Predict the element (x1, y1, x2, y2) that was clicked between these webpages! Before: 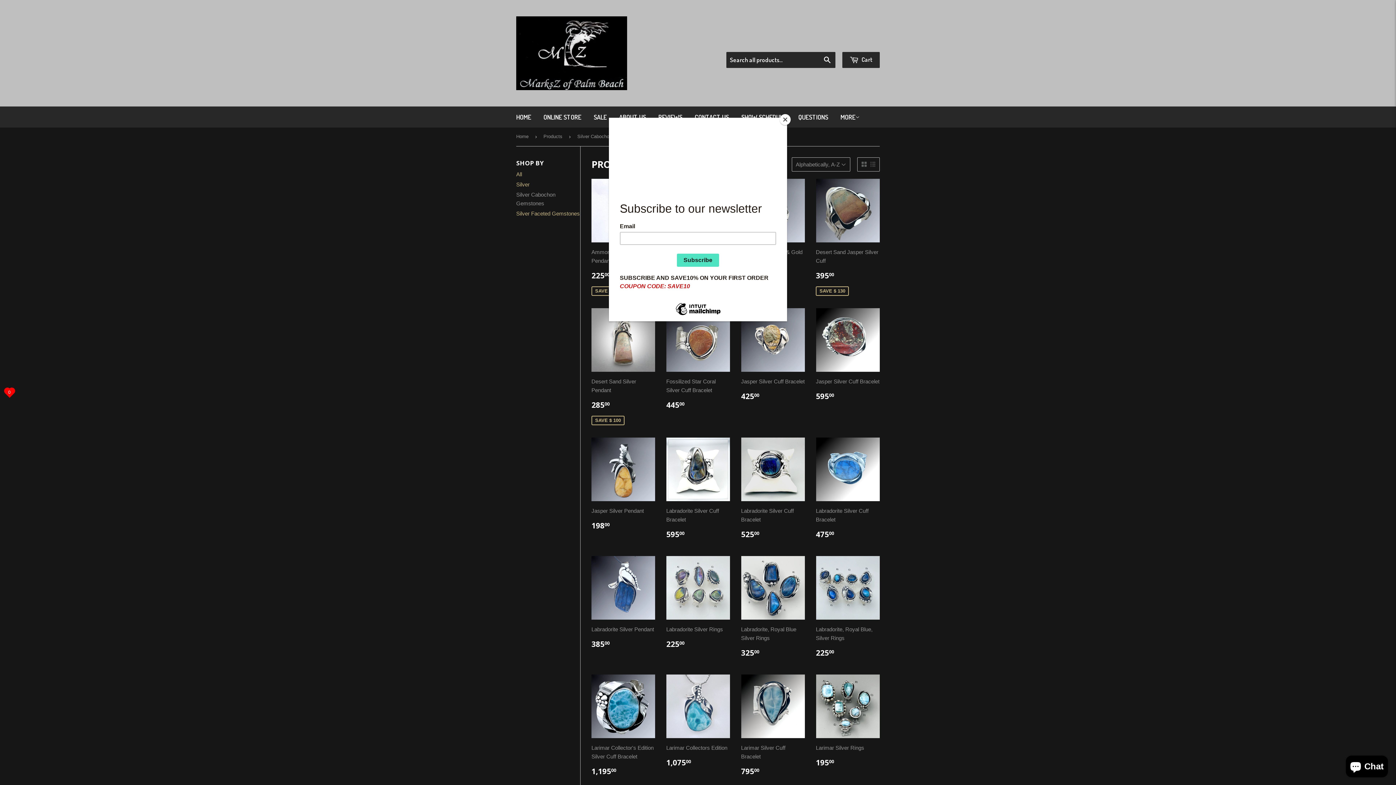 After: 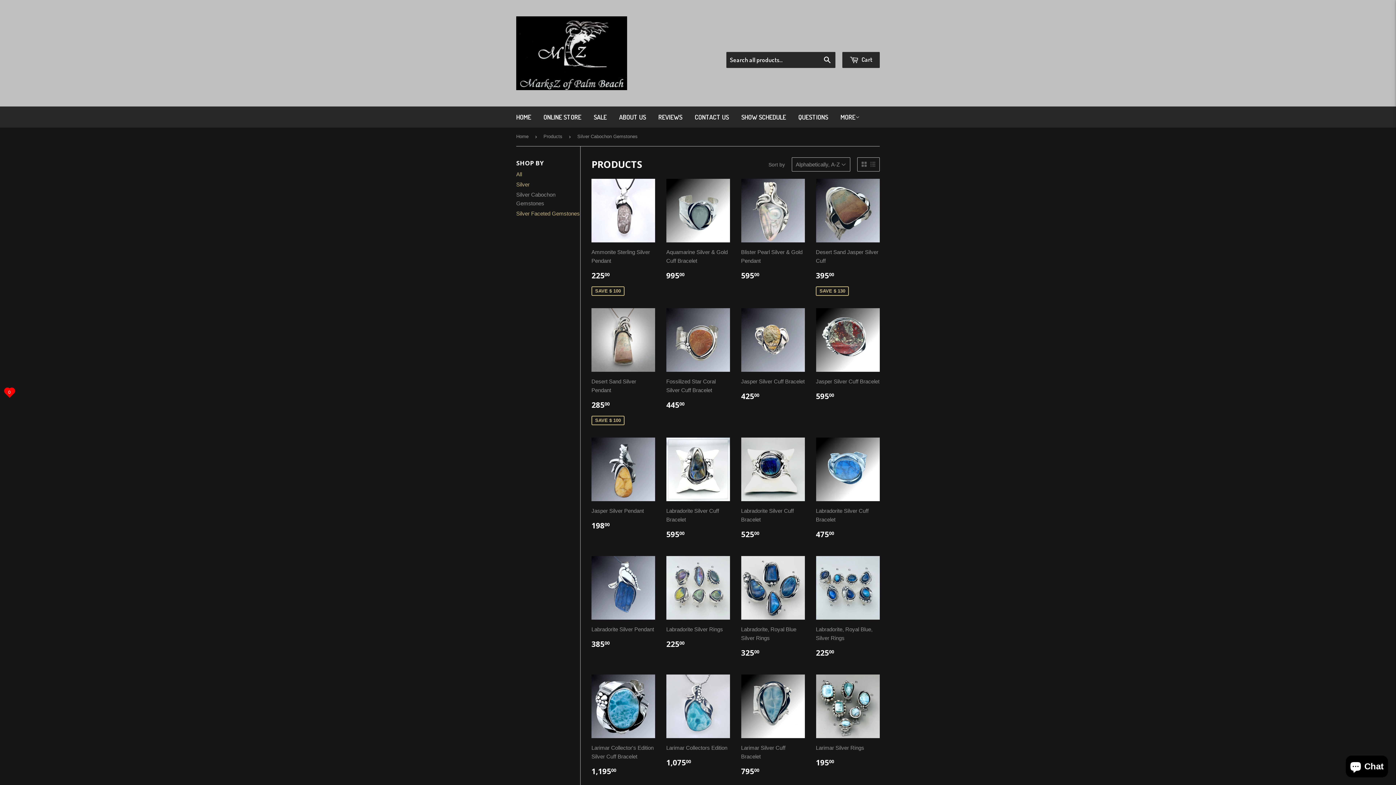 Action: label: Close bbox: (780, 114, 790, 125)